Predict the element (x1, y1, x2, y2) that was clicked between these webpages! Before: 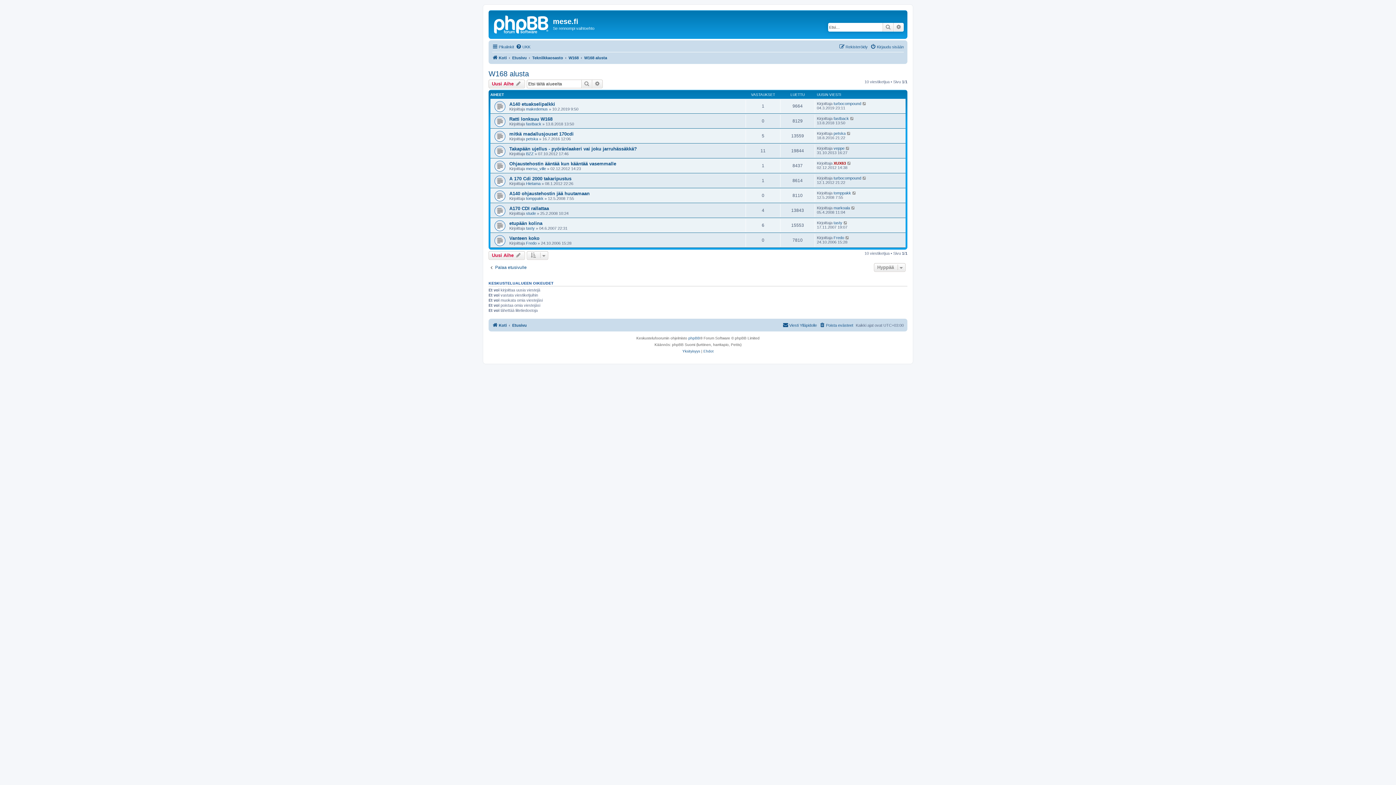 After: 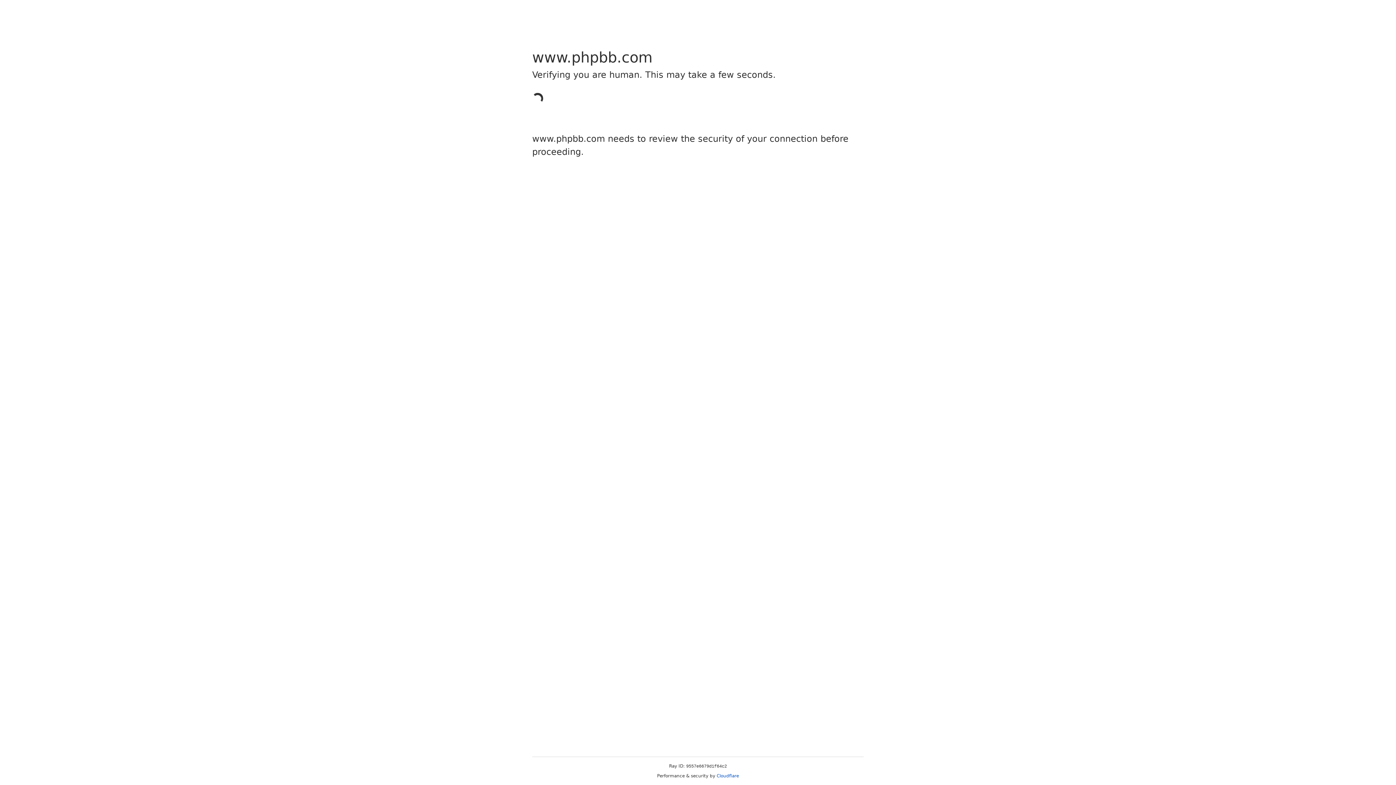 Action: label: phpBB bbox: (688, 335, 700, 341)